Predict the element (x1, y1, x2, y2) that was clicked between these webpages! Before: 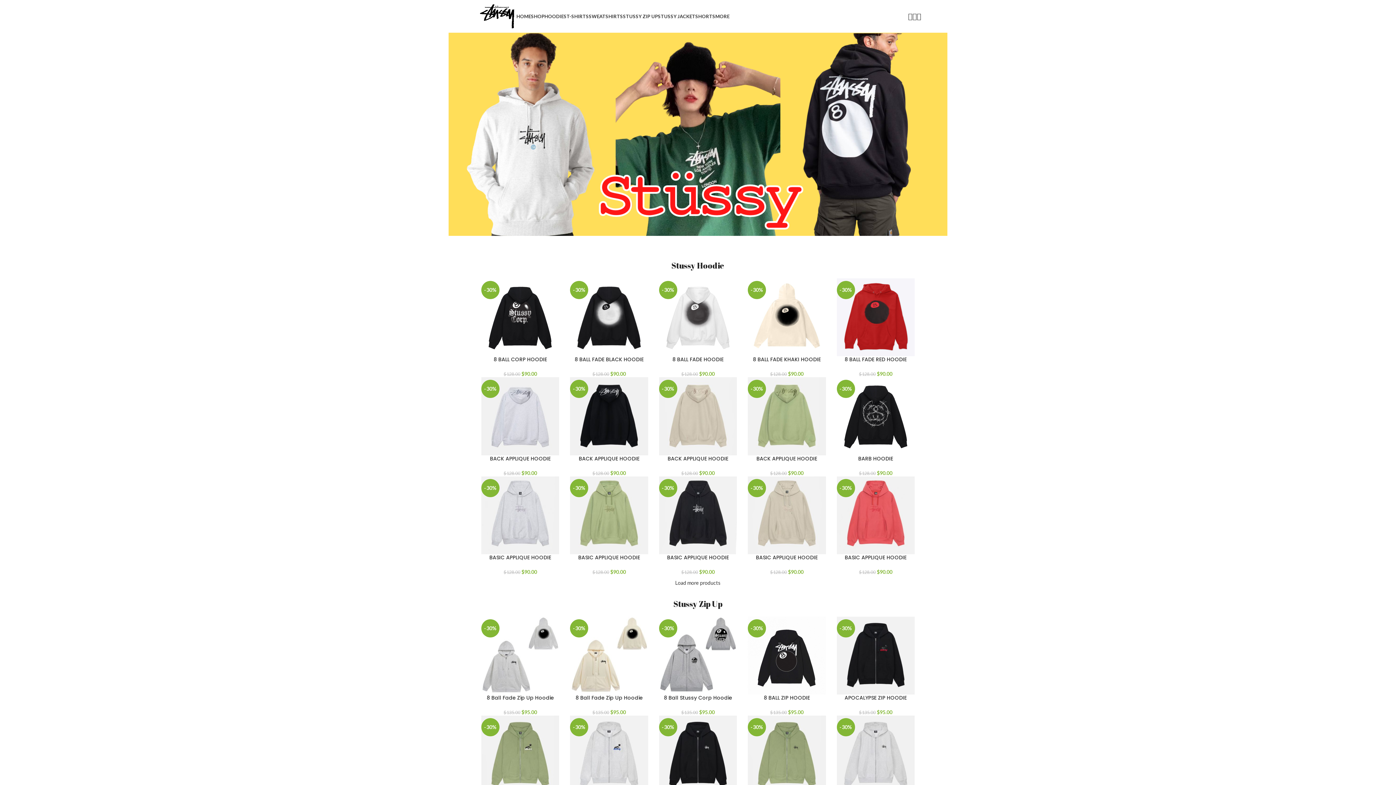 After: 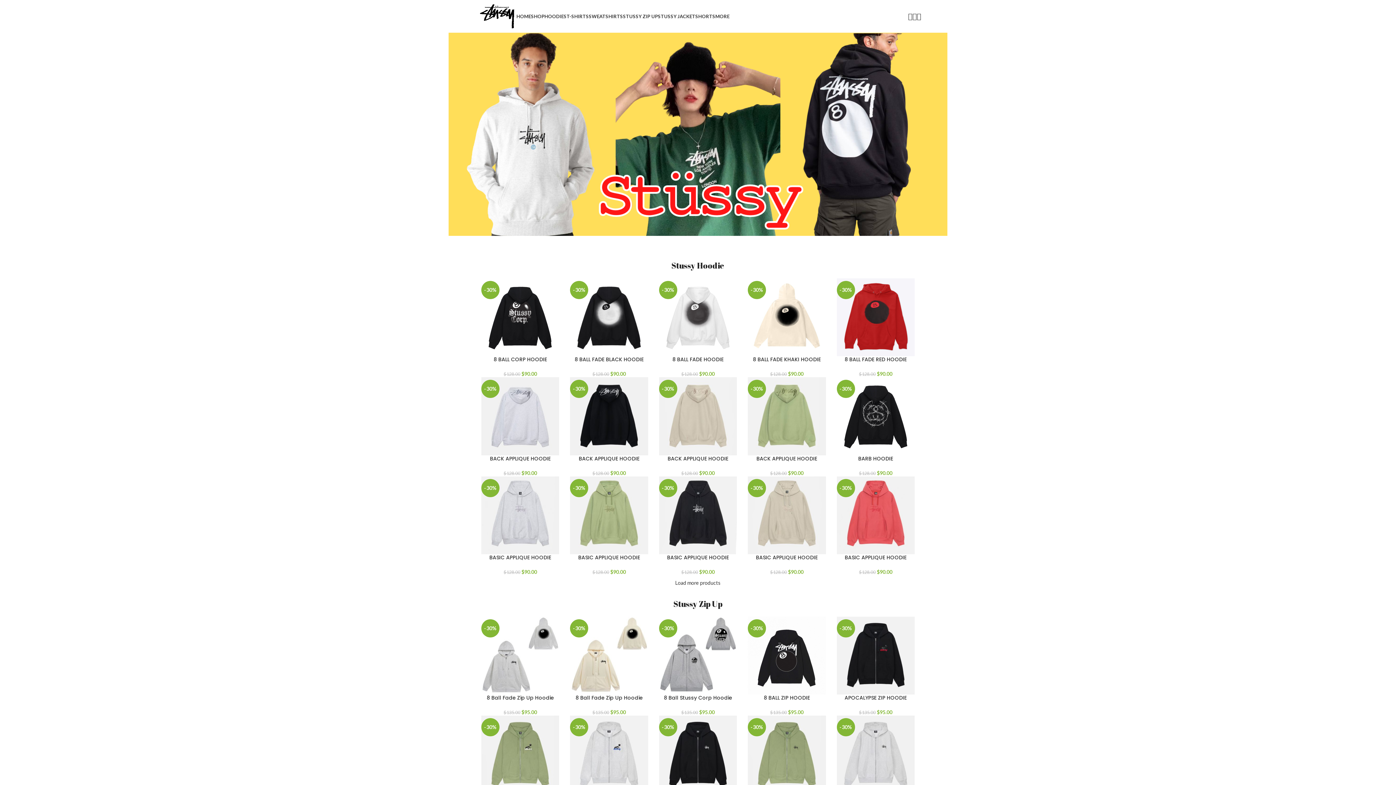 Action: bbox: (570, 617, 648, 695) label: -30%